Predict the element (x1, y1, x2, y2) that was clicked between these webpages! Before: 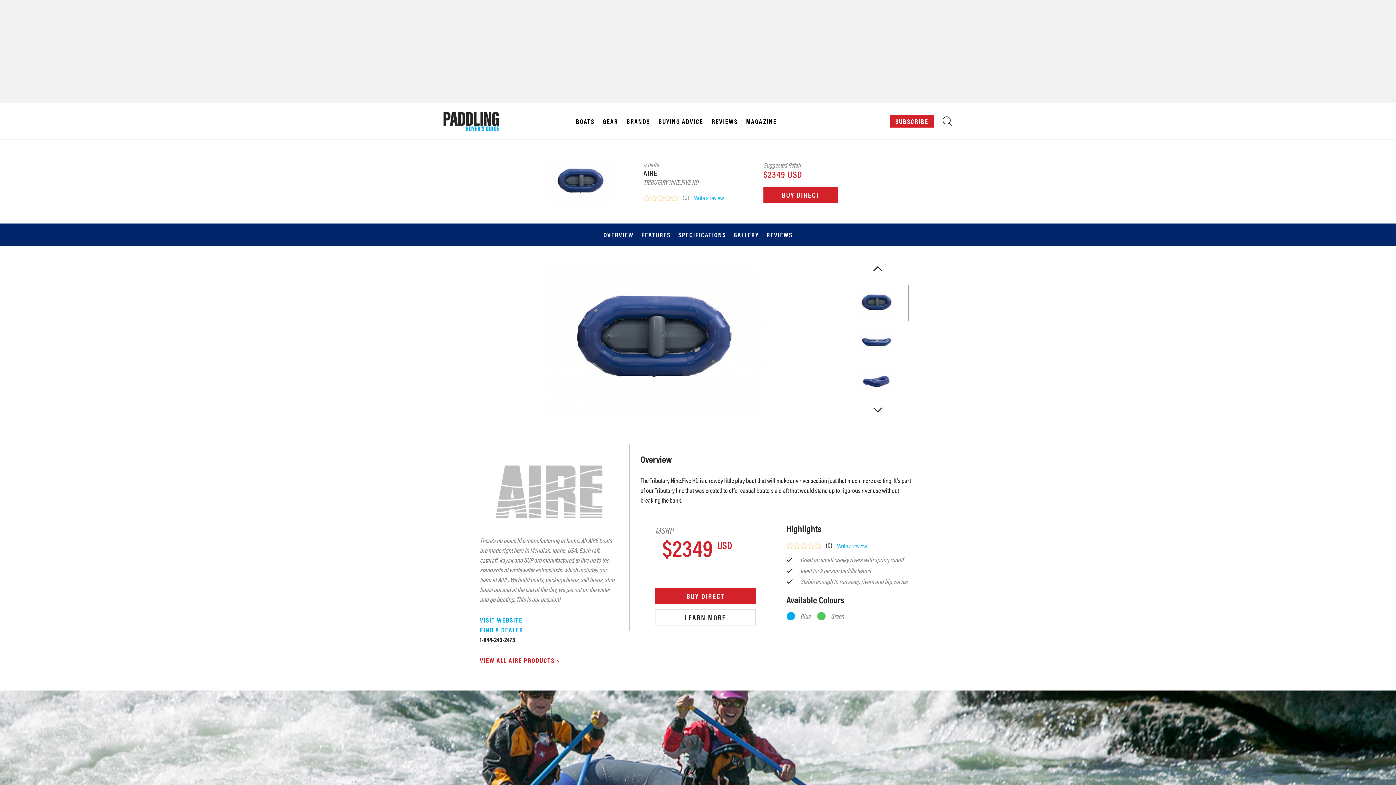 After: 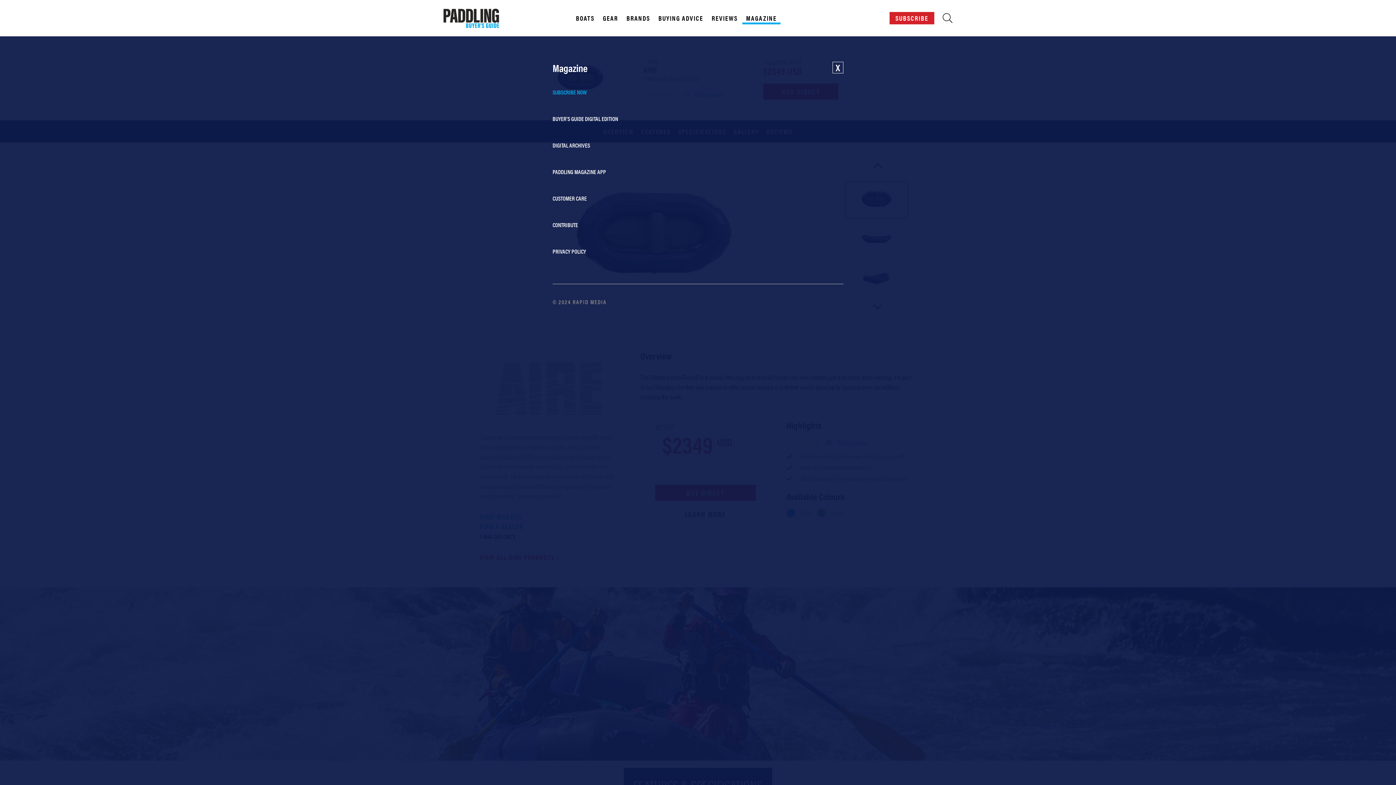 Action: bbox: (742, 117, 780, 125) label: MAGAZINE